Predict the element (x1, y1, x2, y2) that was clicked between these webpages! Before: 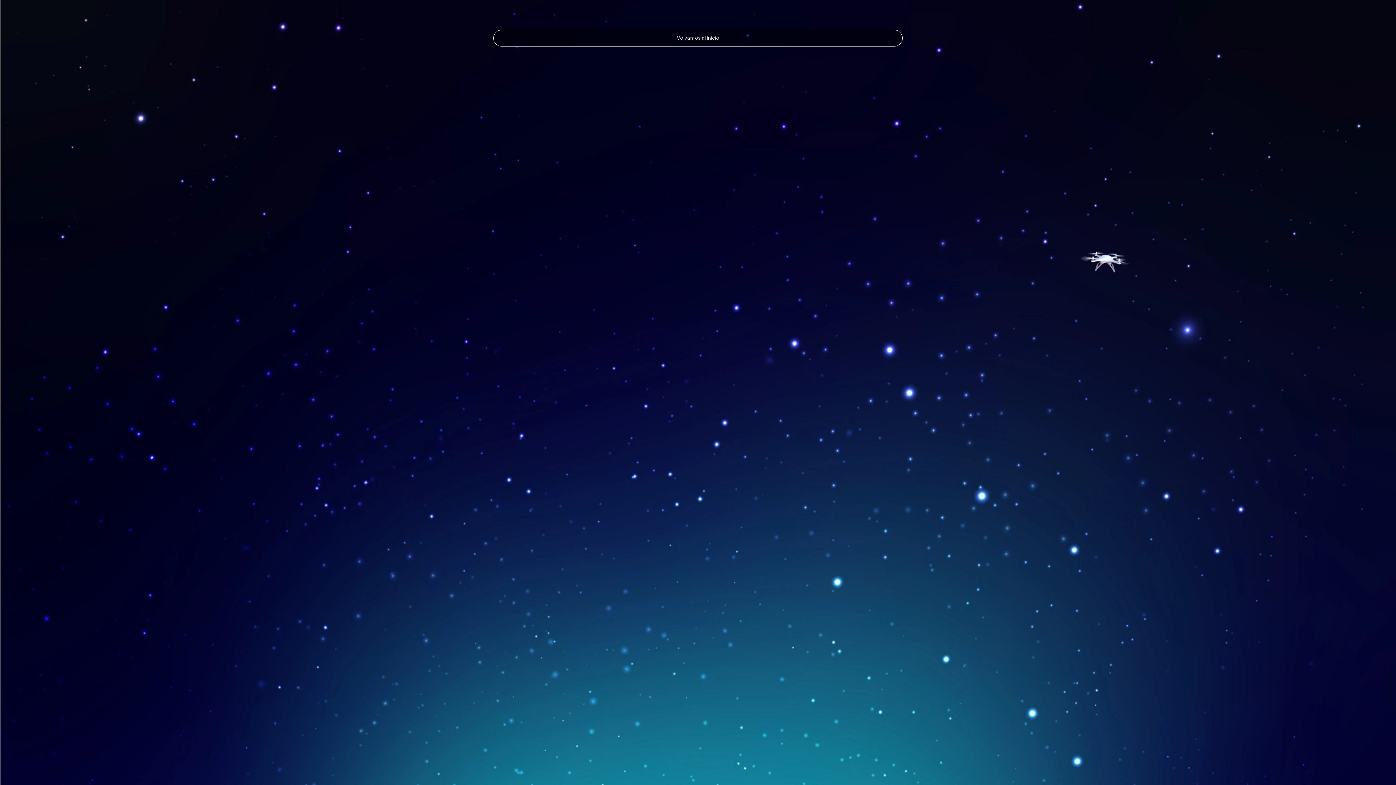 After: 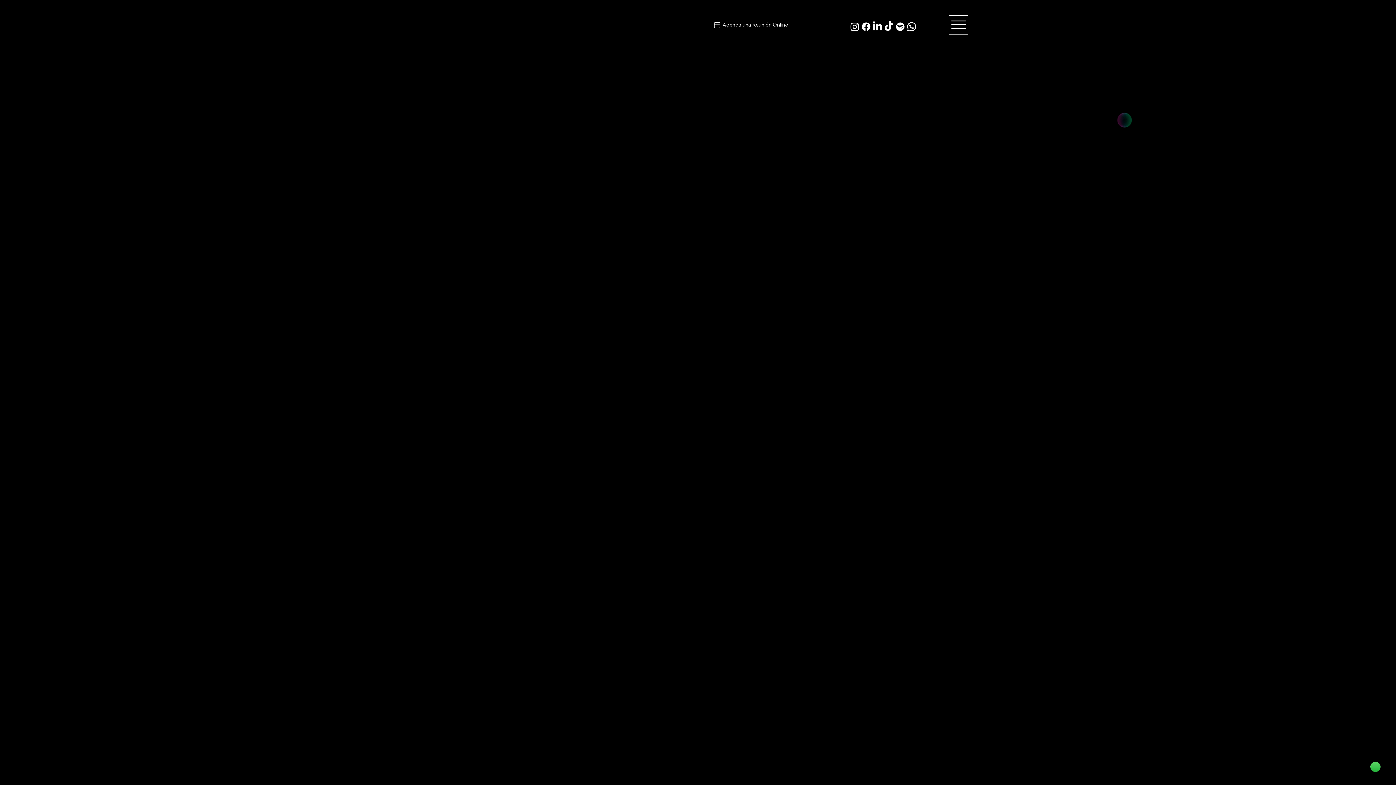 Action: label: Volvamos al inicio bbox: (493, 29, 903, 46)